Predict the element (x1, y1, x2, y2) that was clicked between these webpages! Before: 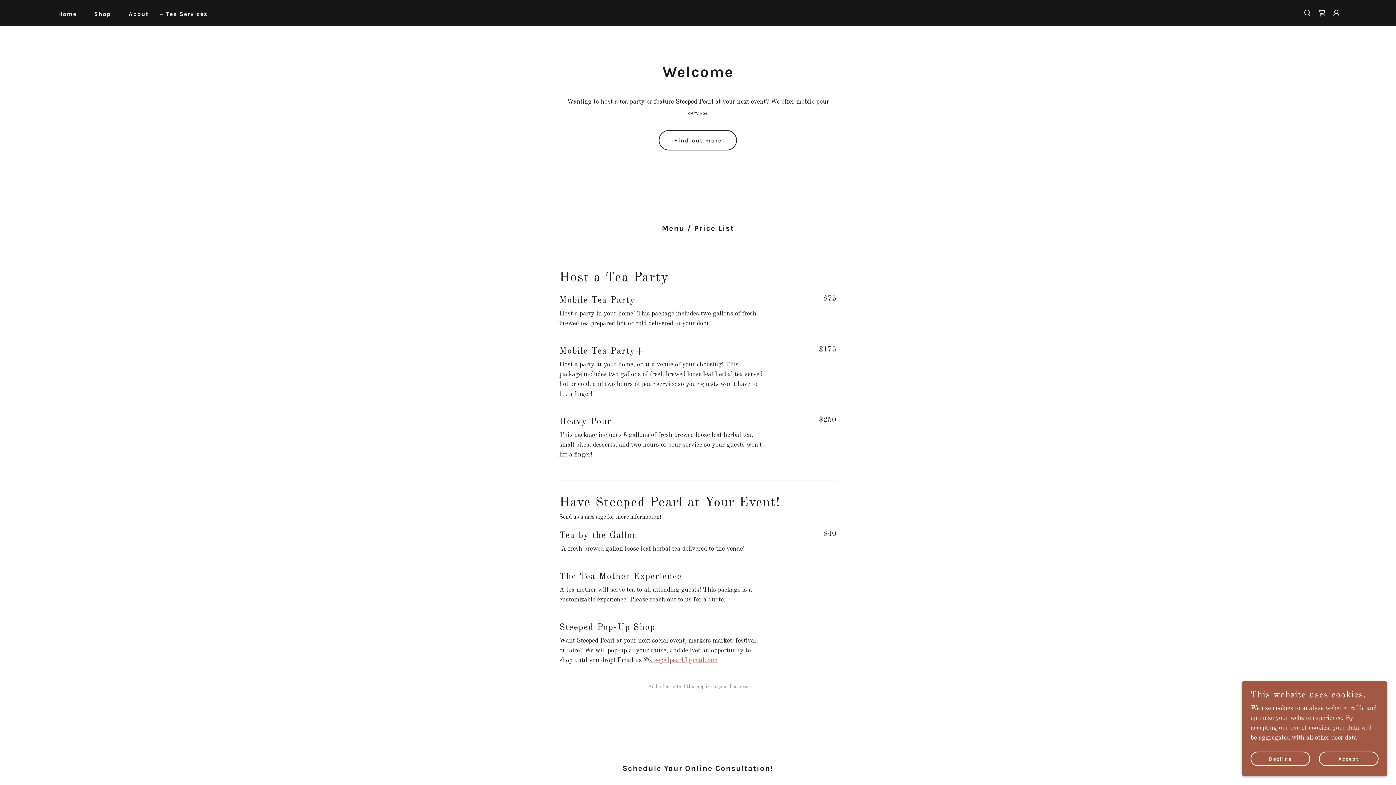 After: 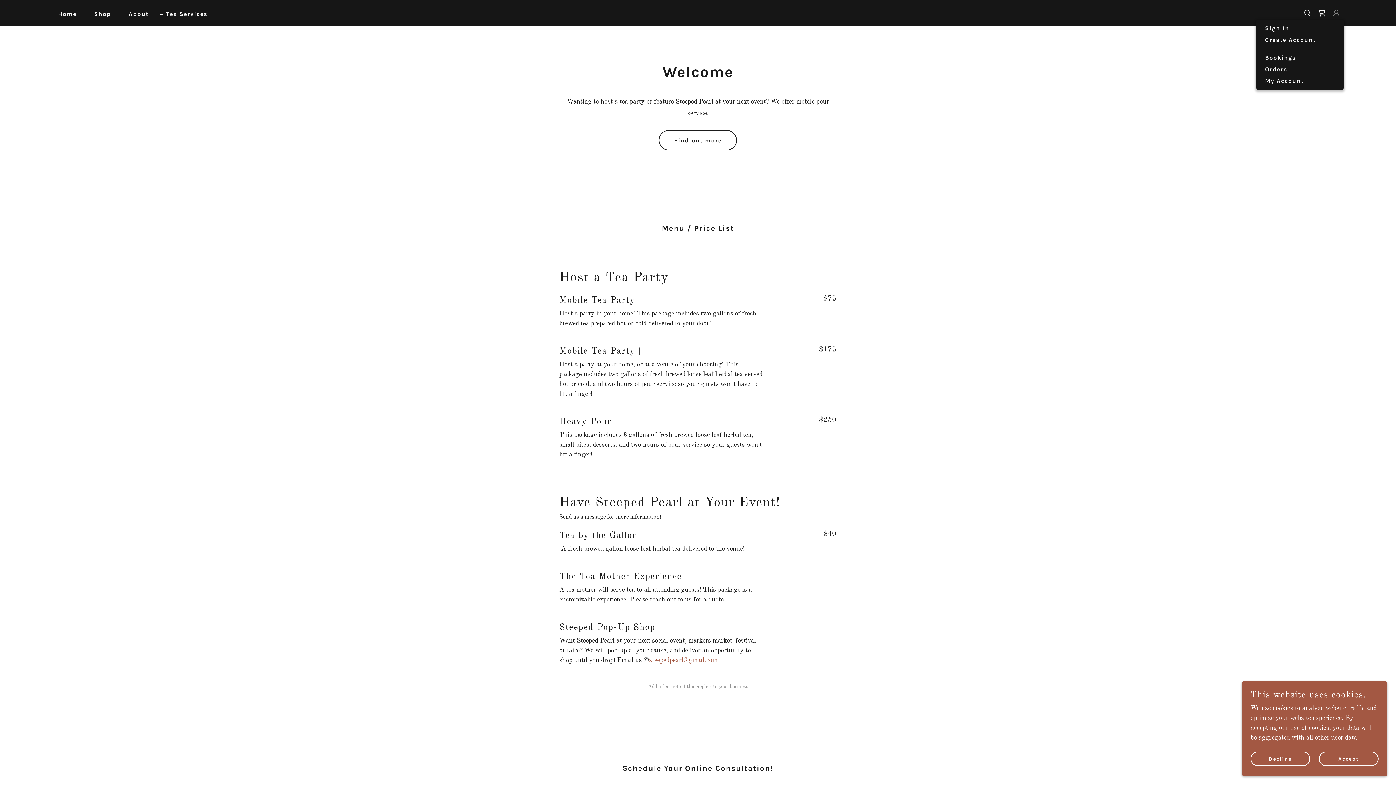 Action: bbox: (1329, 5, 1344, 20)